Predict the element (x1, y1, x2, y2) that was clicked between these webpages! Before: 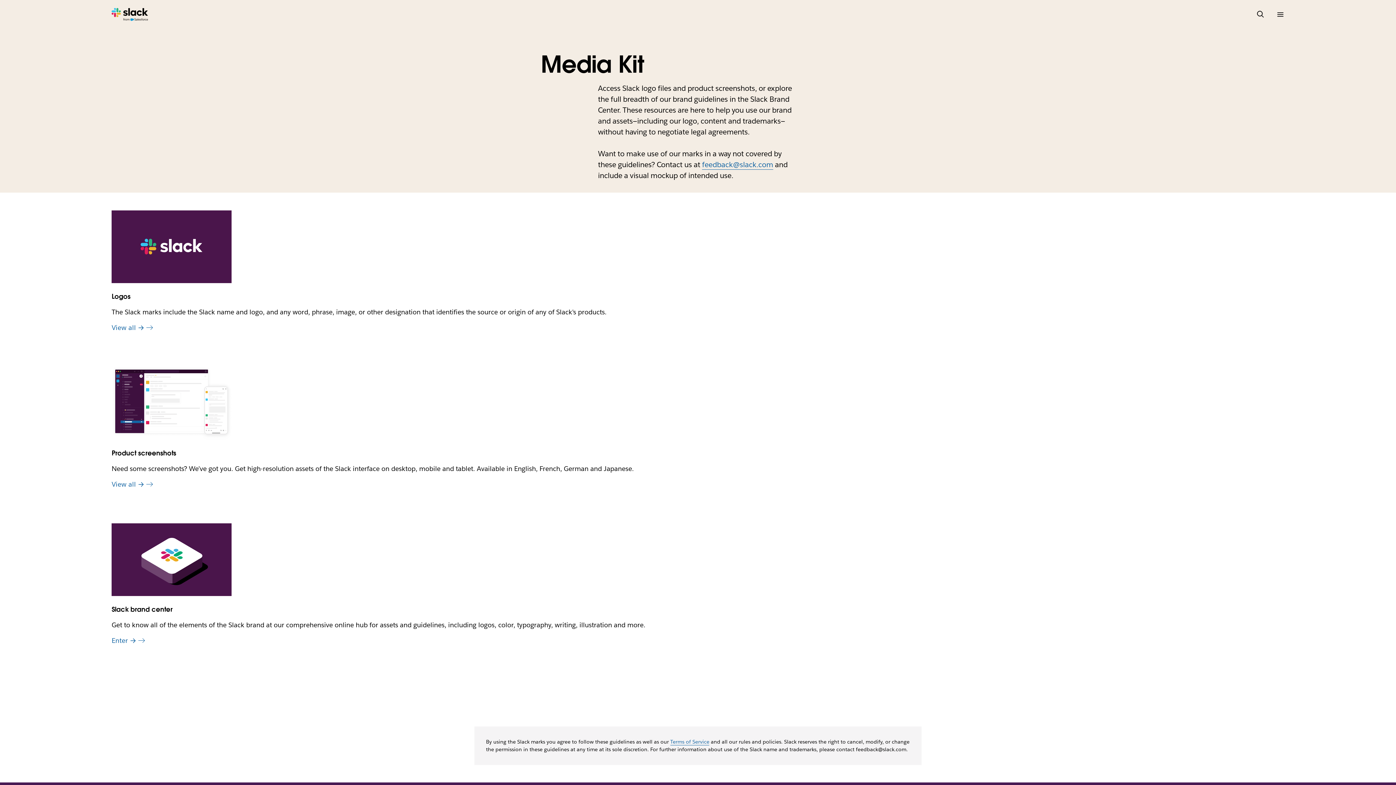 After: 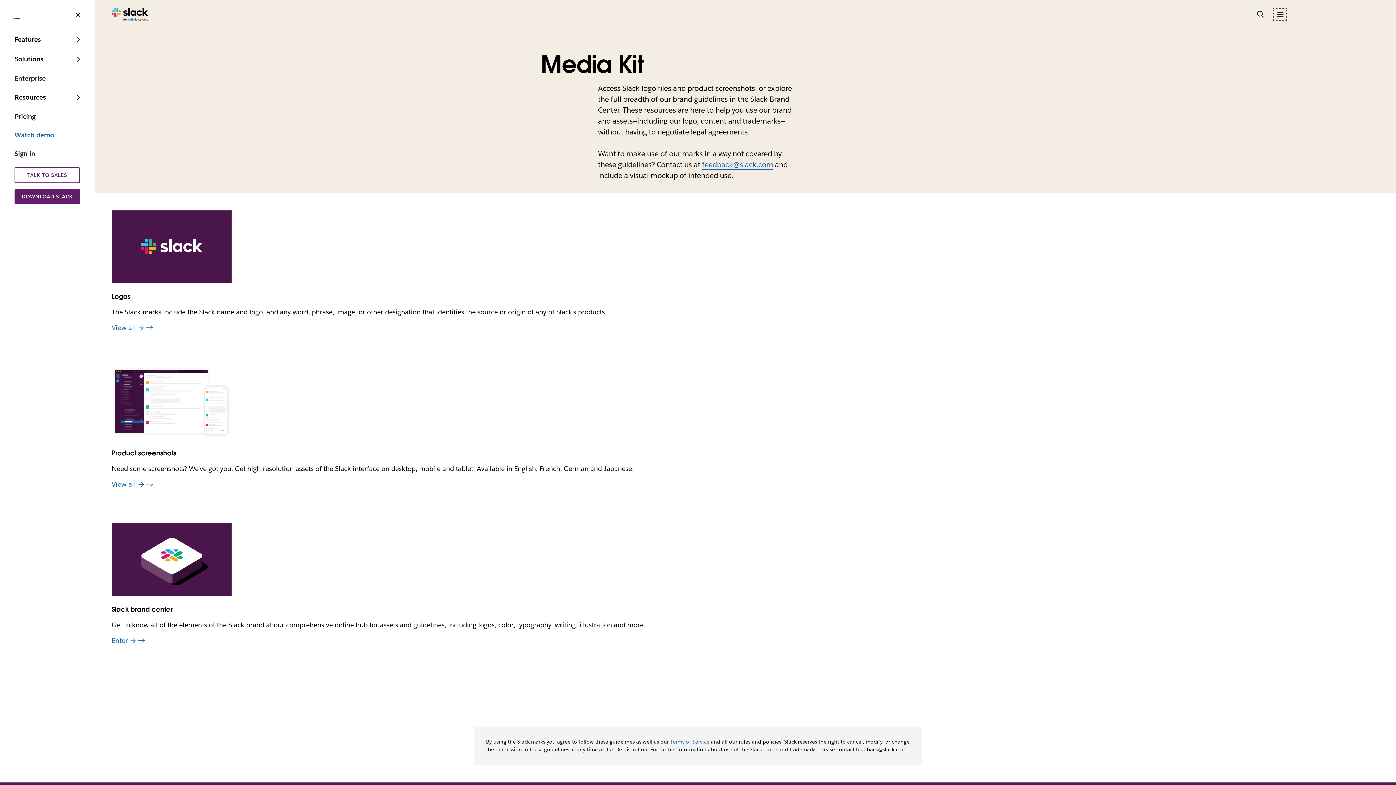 Action: label: Menu bbox: (1275, 10, 1284, 18)